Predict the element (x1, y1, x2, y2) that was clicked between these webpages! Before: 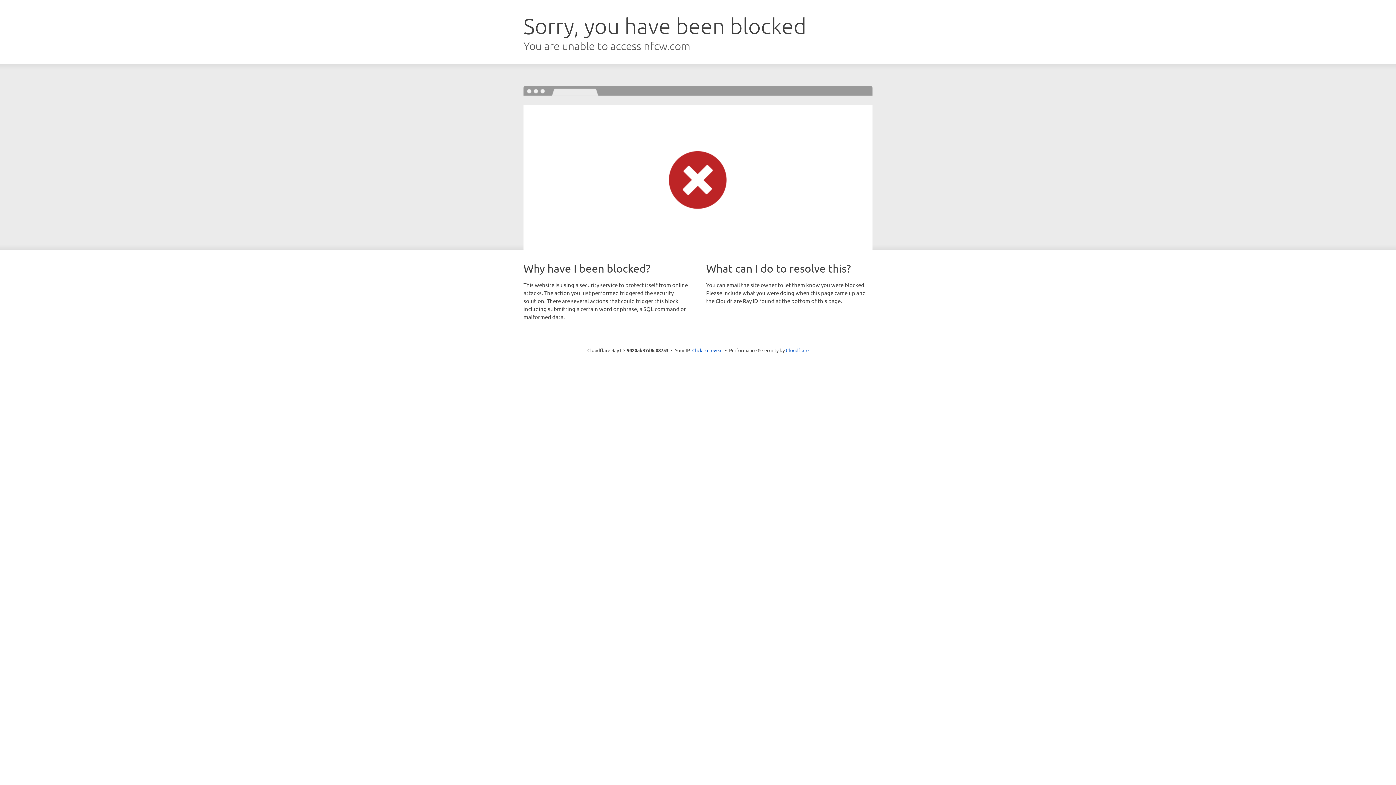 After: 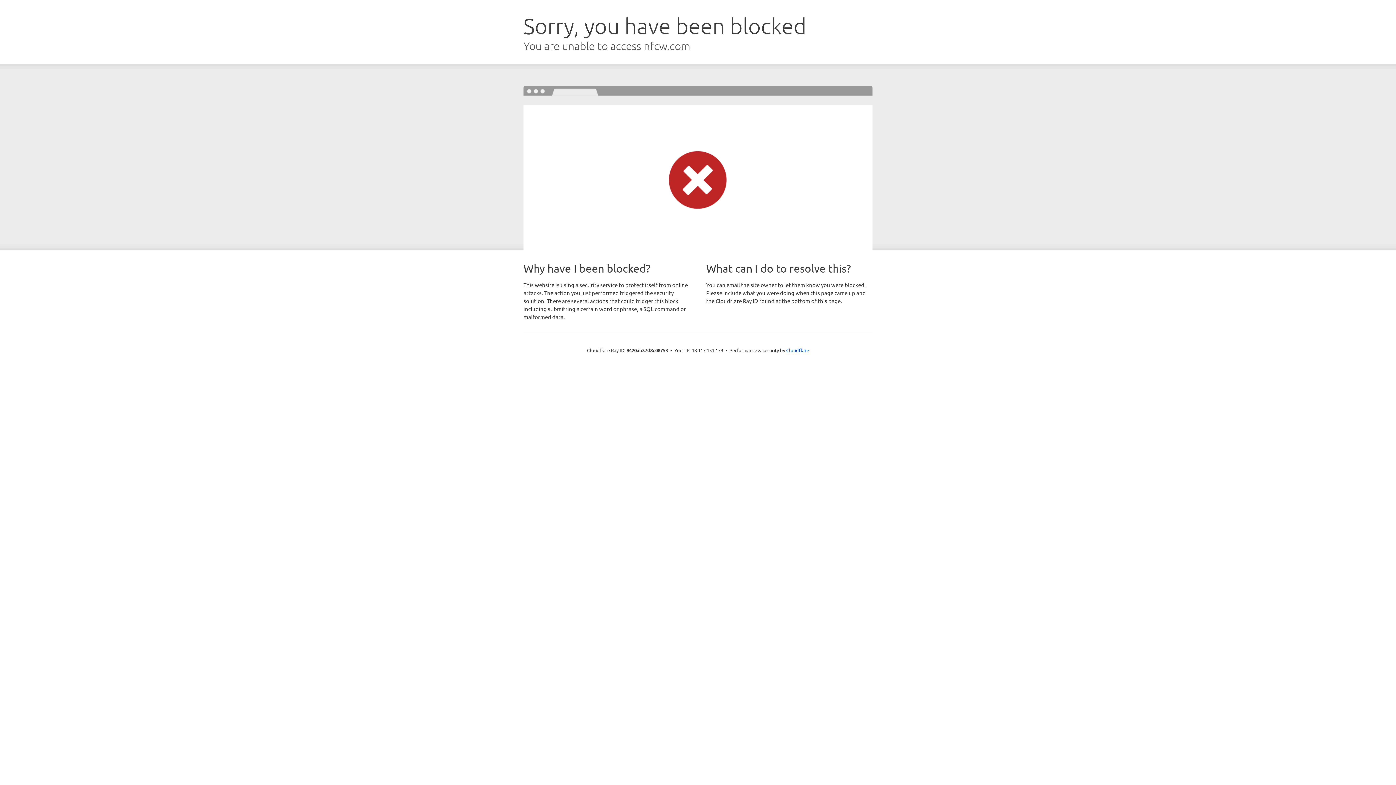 Action: bbox: (692, 346, 722, 353) label: Click to reveal